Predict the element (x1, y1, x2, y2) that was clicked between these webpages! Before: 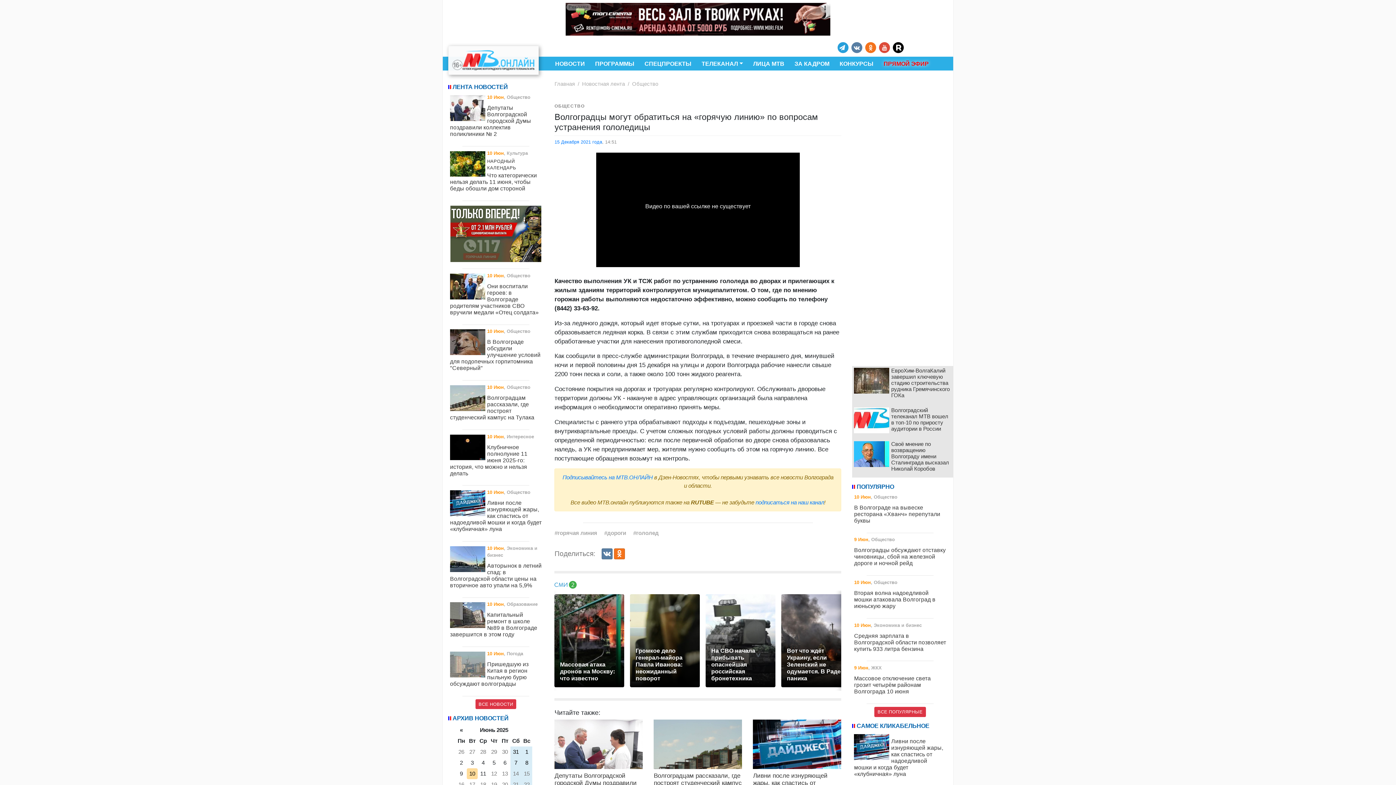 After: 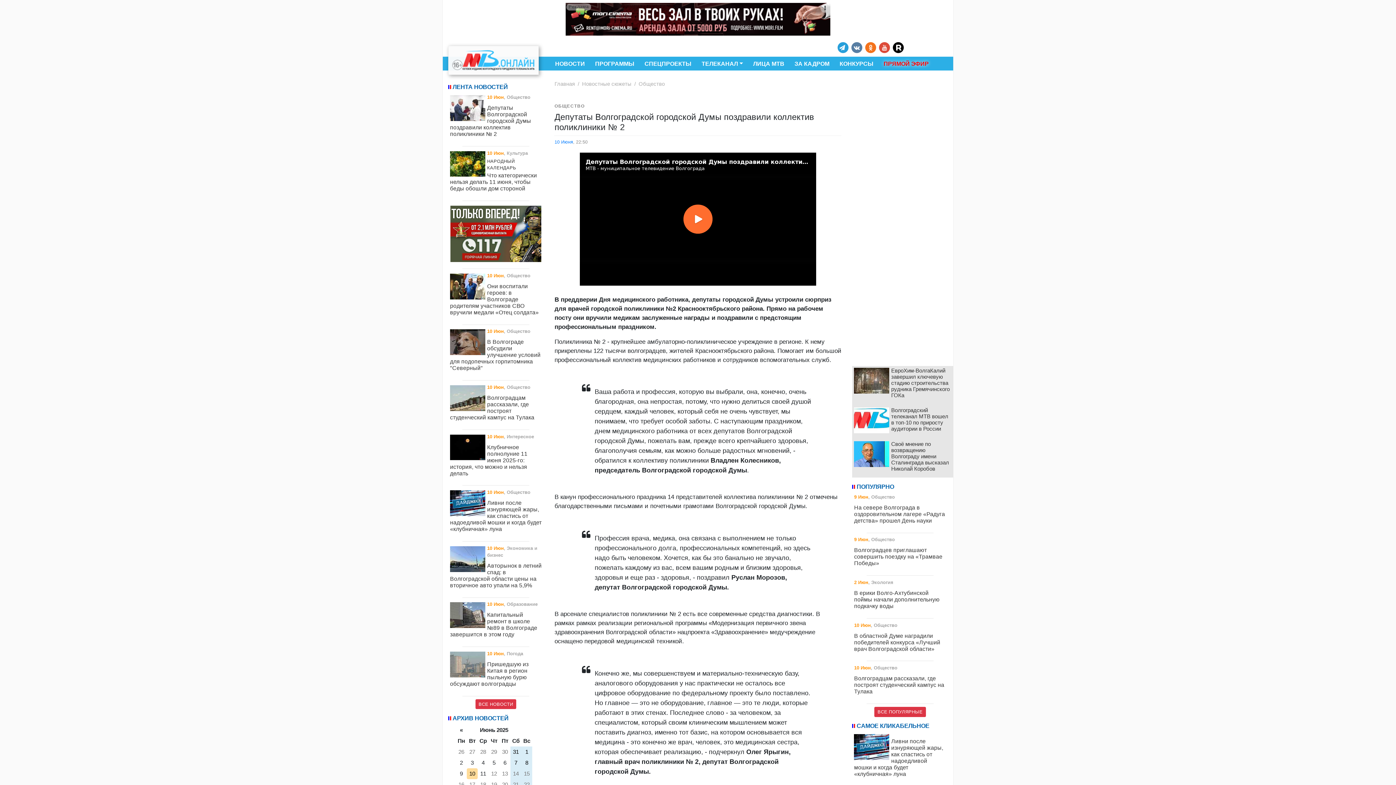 Action: label: 10 Июн, Общество
Депутаты Волгоградской городской Думы поздравили коллектив поликлиники № 2 bbox: (448, 93, 543, 143)